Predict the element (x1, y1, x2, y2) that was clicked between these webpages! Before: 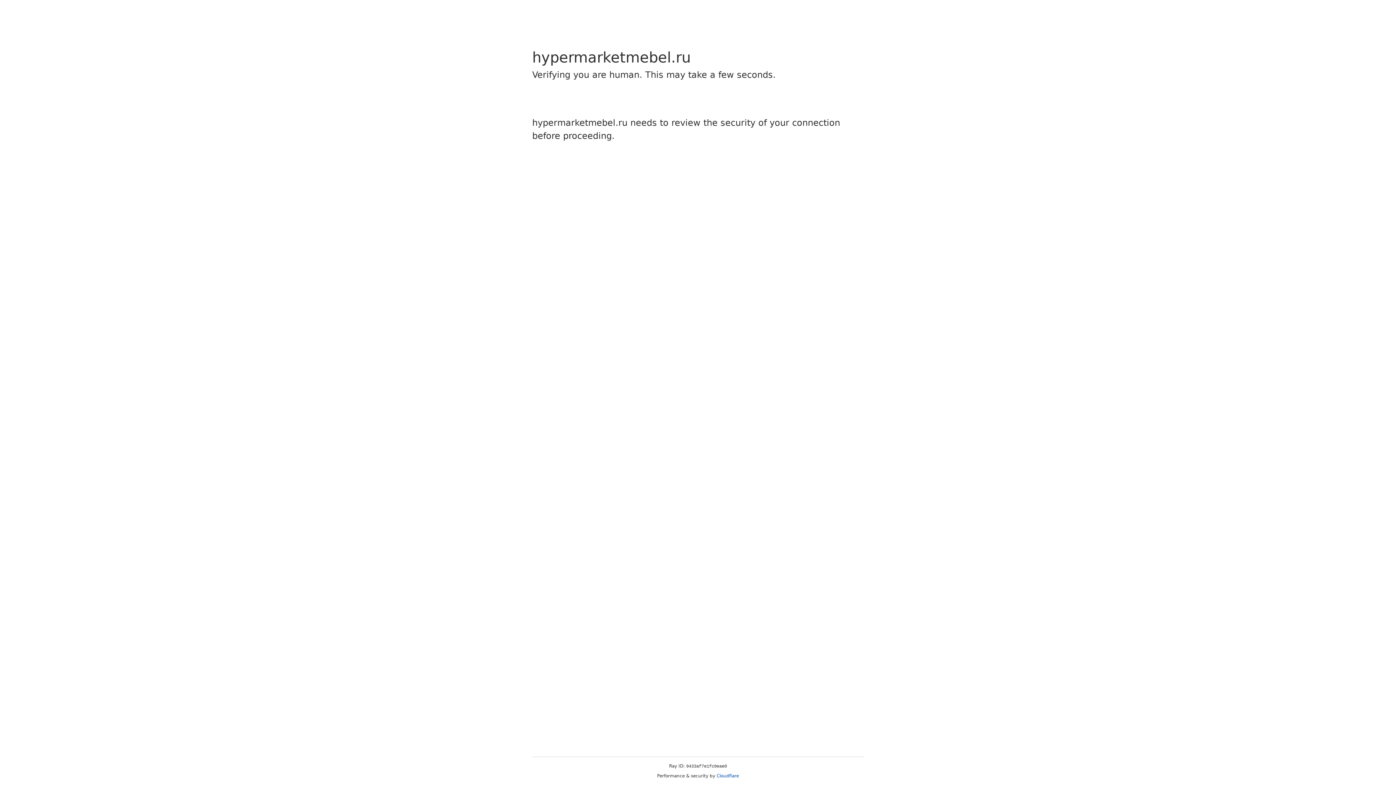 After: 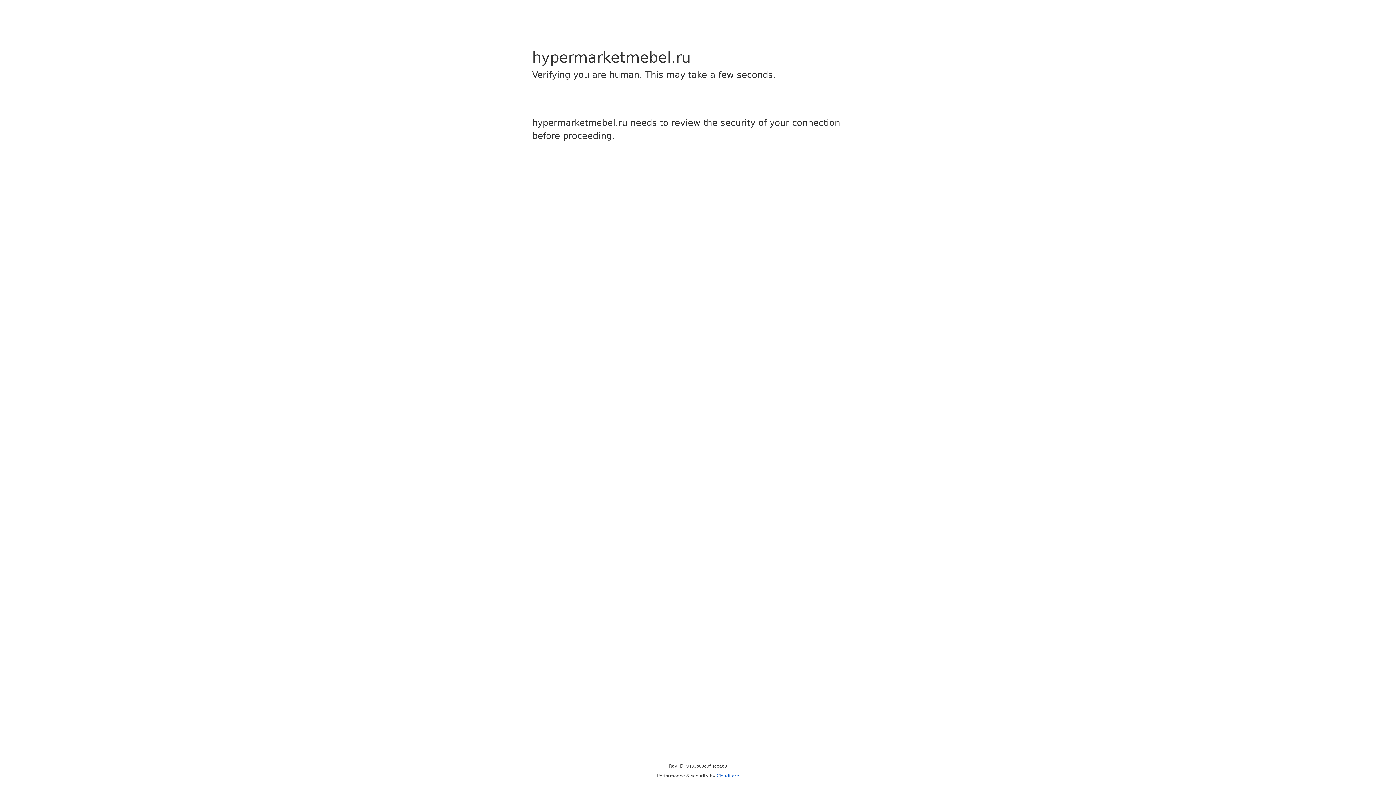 Action: label: Cloudflare bbox: (716, 773, 739, 778)